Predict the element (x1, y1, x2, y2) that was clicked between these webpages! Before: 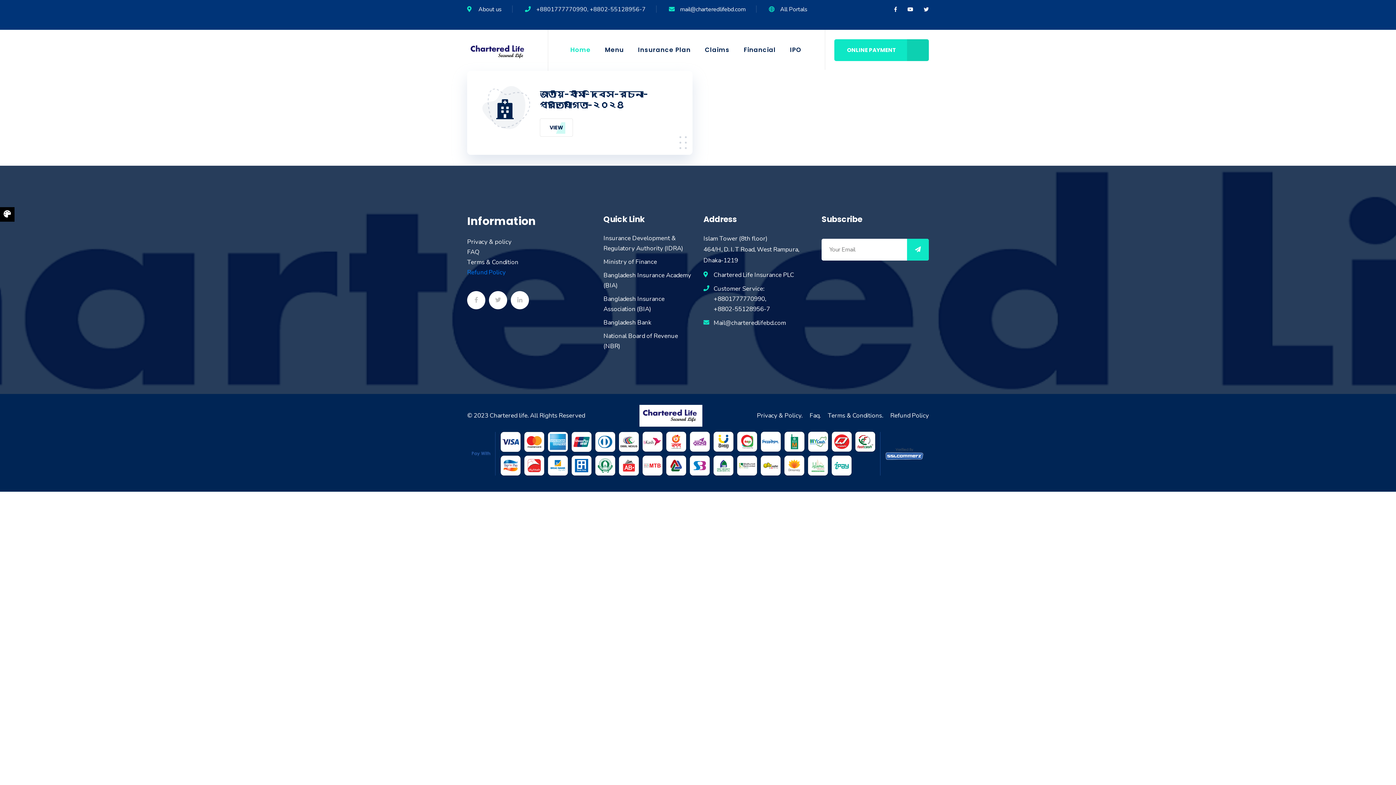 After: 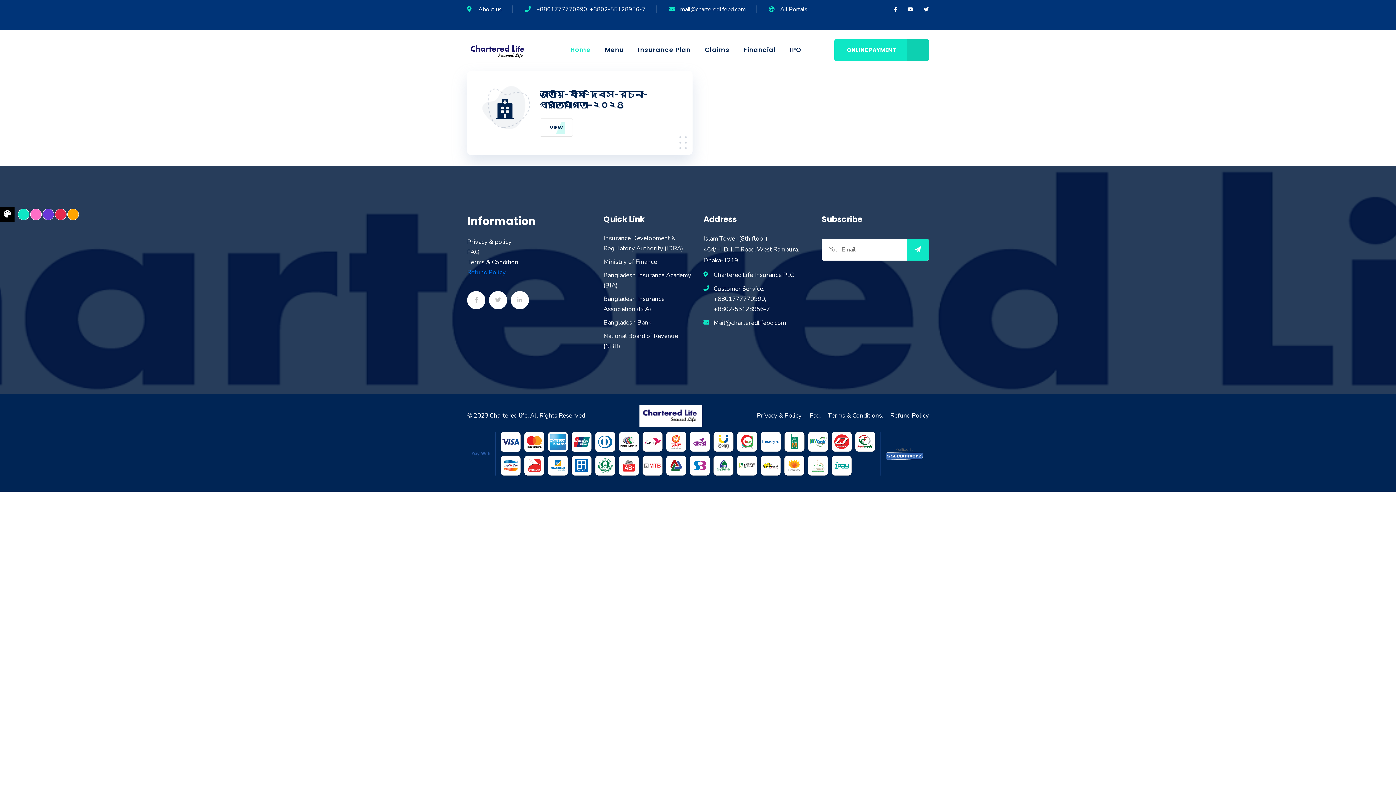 Action: bbox: (0, 207, 14, 221)